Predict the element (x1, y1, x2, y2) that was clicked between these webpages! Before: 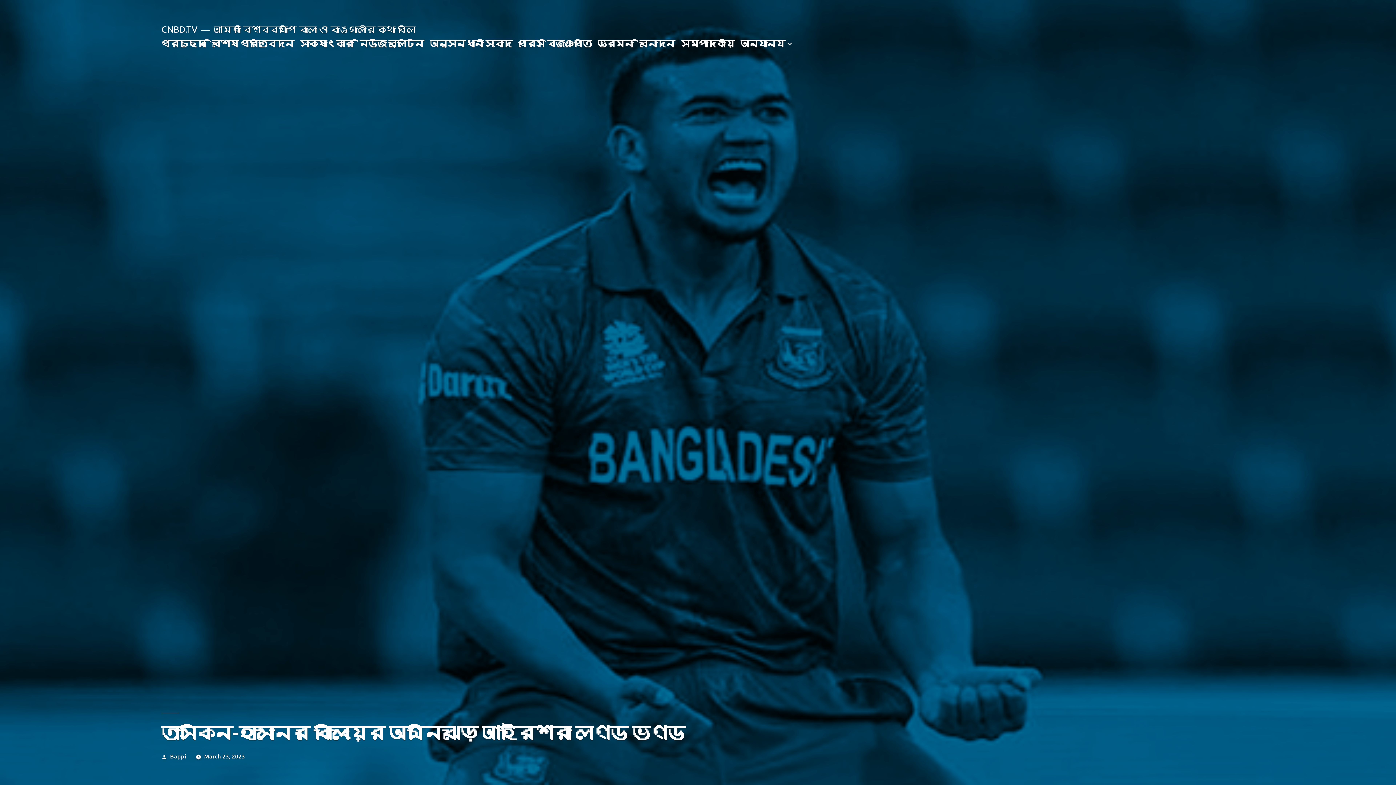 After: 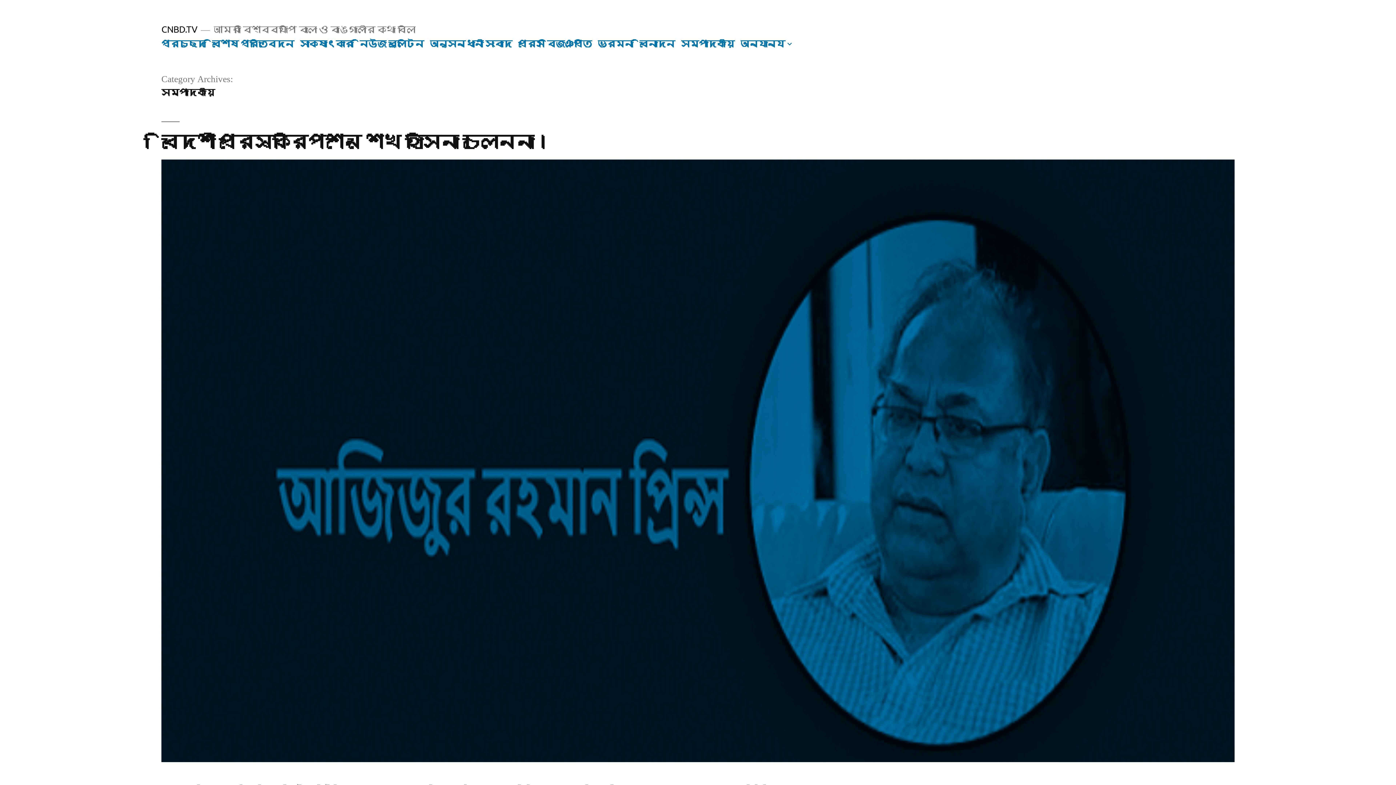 Action: label: সম্পাদকীয় bbox: (681, 37, 734, 48)